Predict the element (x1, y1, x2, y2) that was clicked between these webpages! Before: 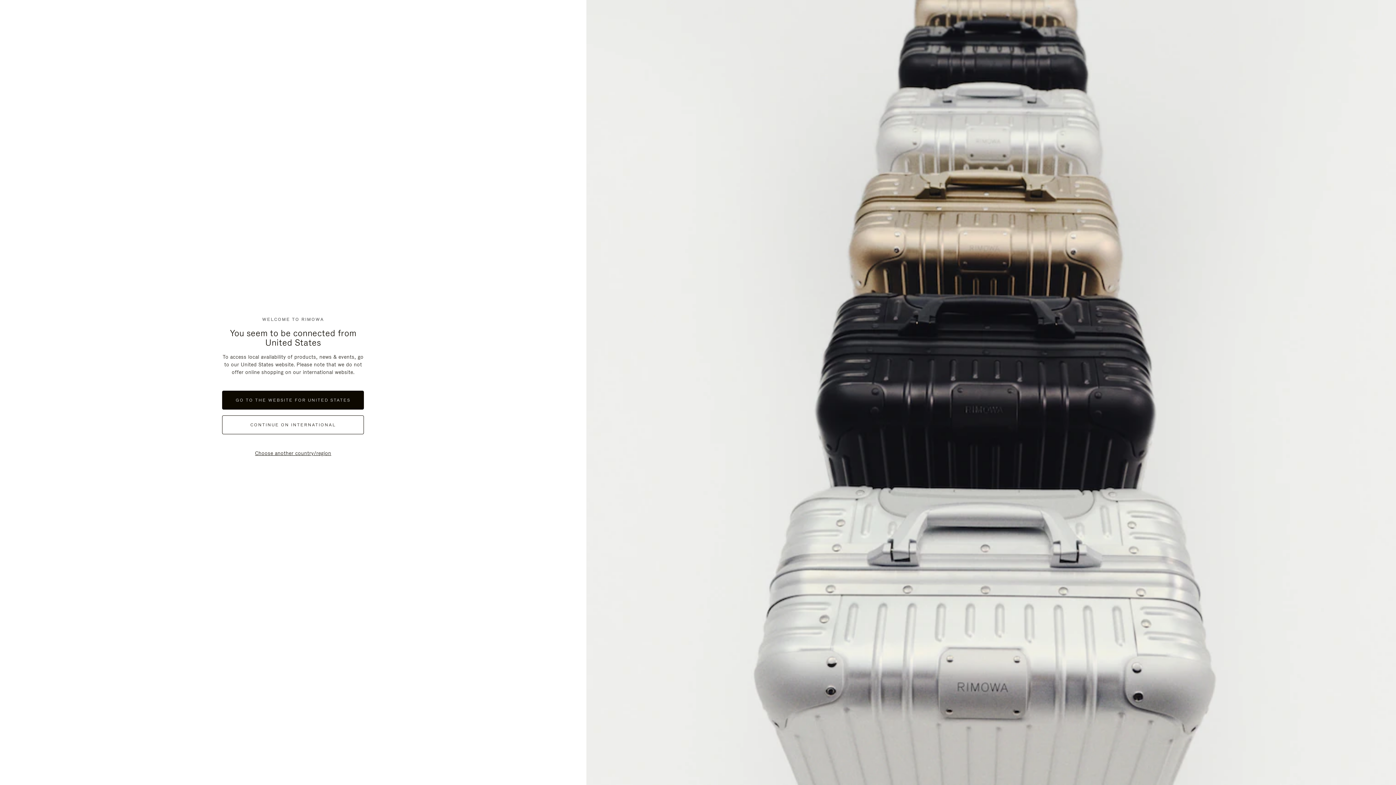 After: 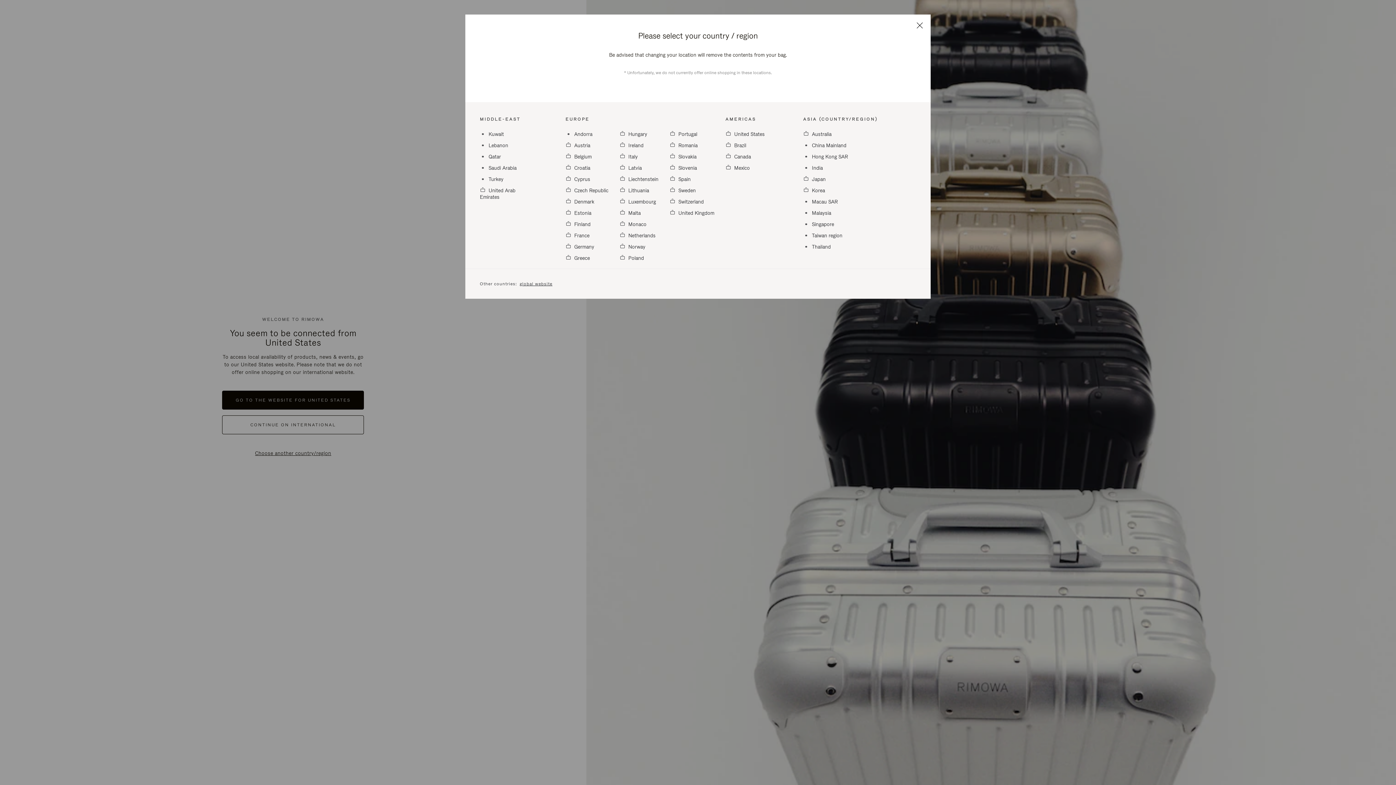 Action: bbox: (252, 449, 333, 457) label: Choose another country/region